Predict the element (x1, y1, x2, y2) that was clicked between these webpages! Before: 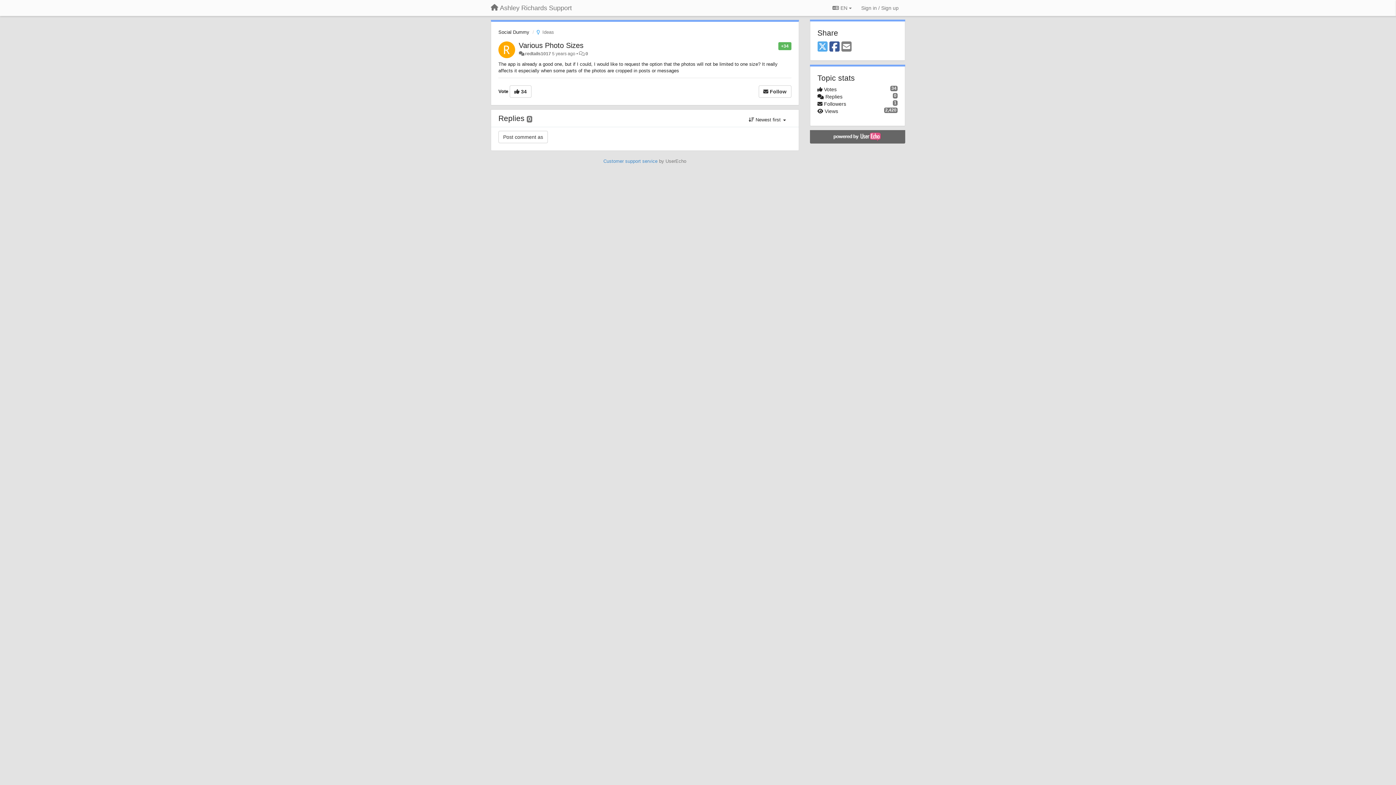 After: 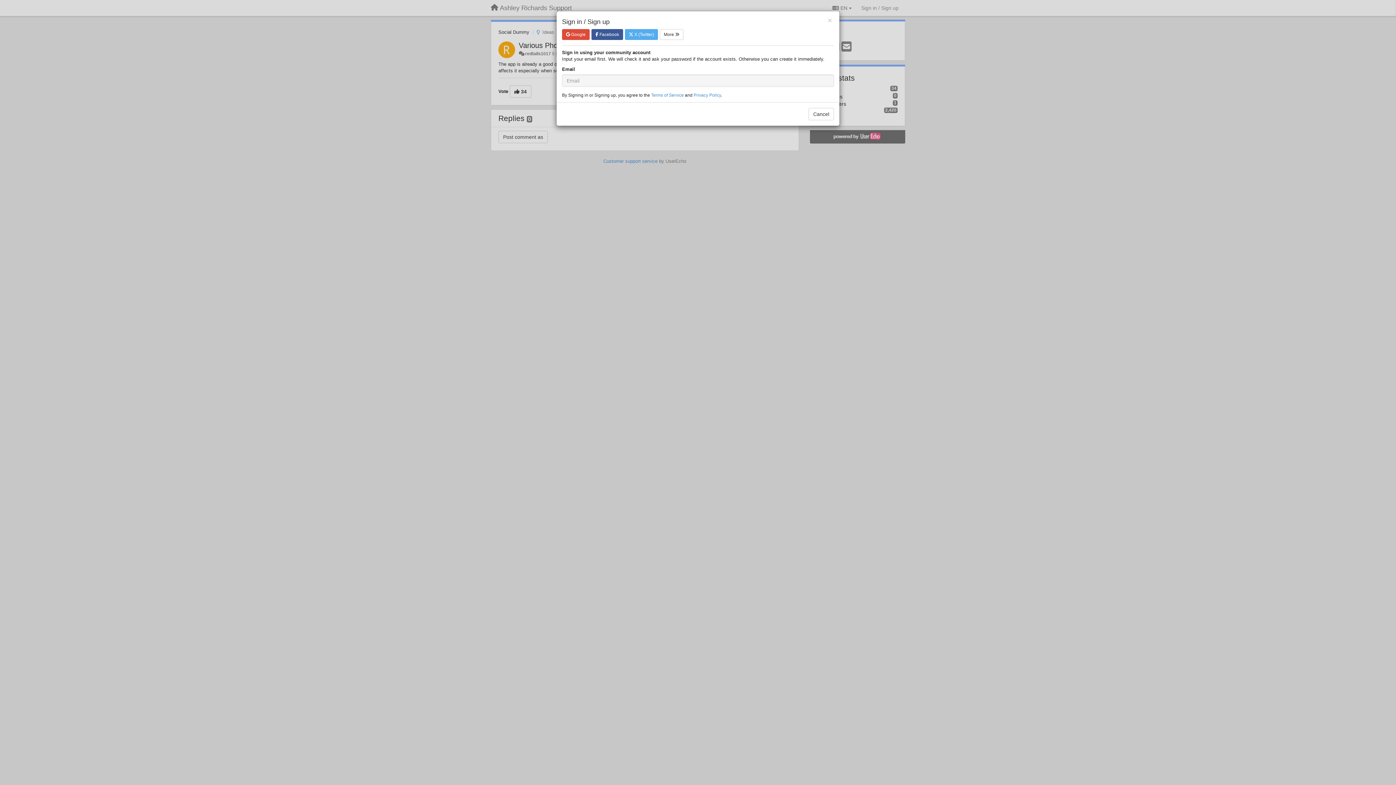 Action: bbox: (858, 1, 901, 14) label: Sign in / Sign up